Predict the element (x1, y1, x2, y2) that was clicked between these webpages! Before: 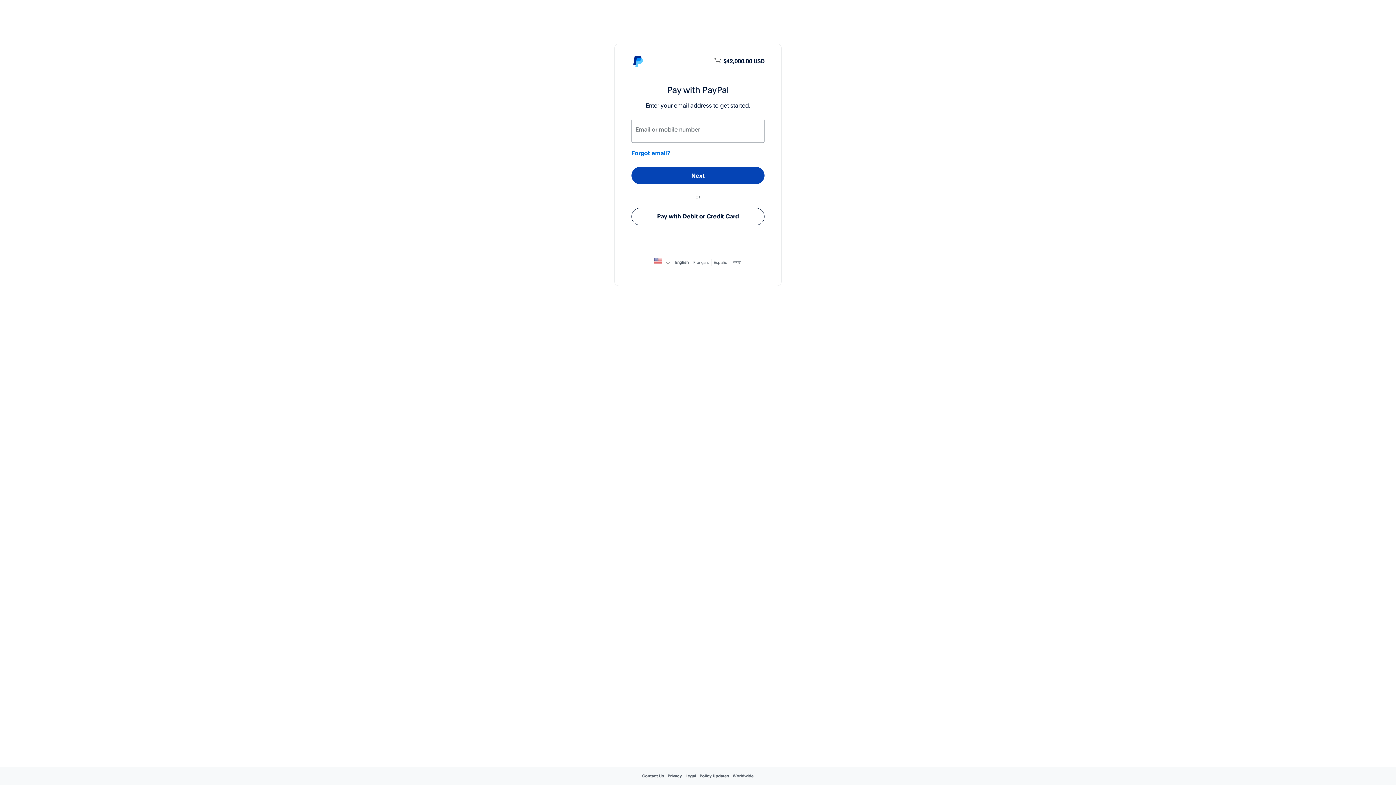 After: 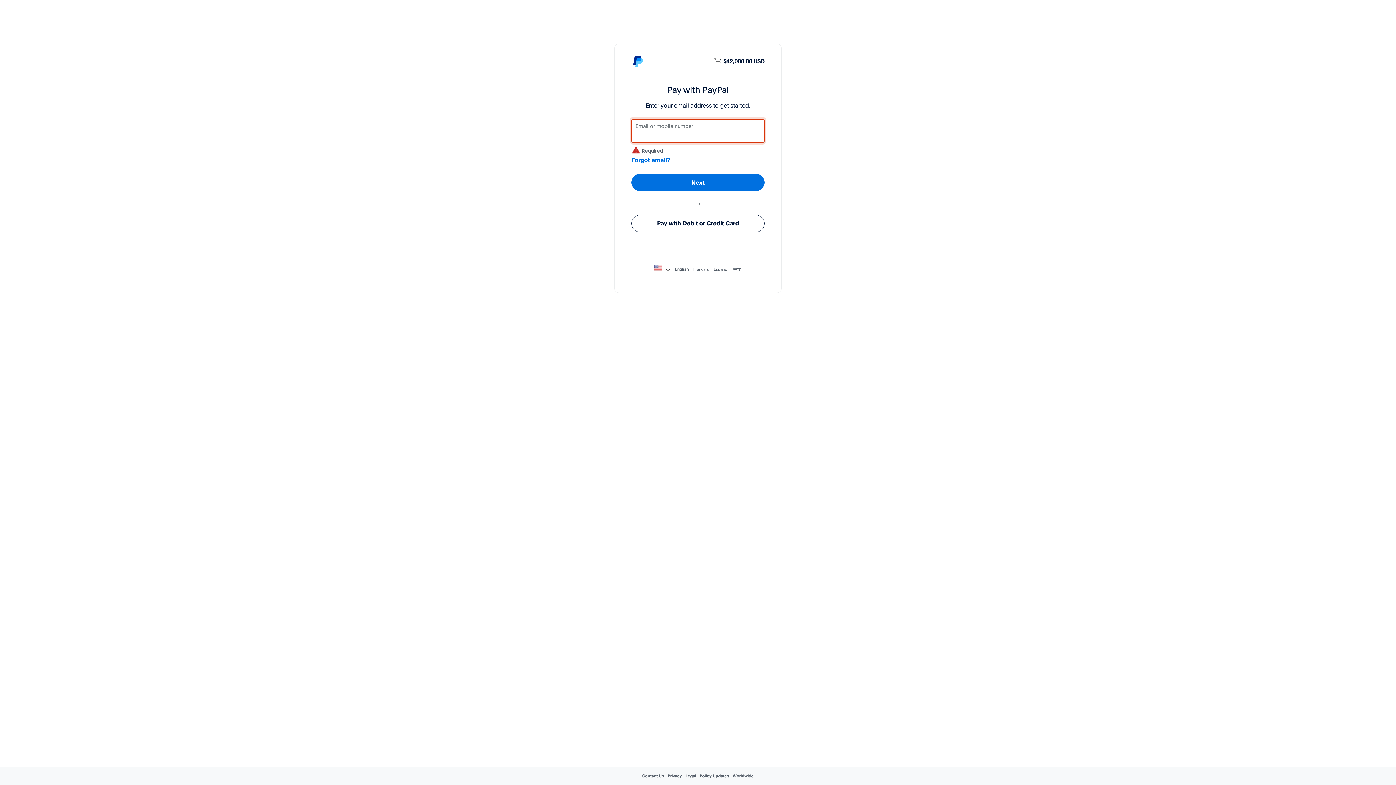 Action: label: Next bbox: (631, 166, 764, 184)